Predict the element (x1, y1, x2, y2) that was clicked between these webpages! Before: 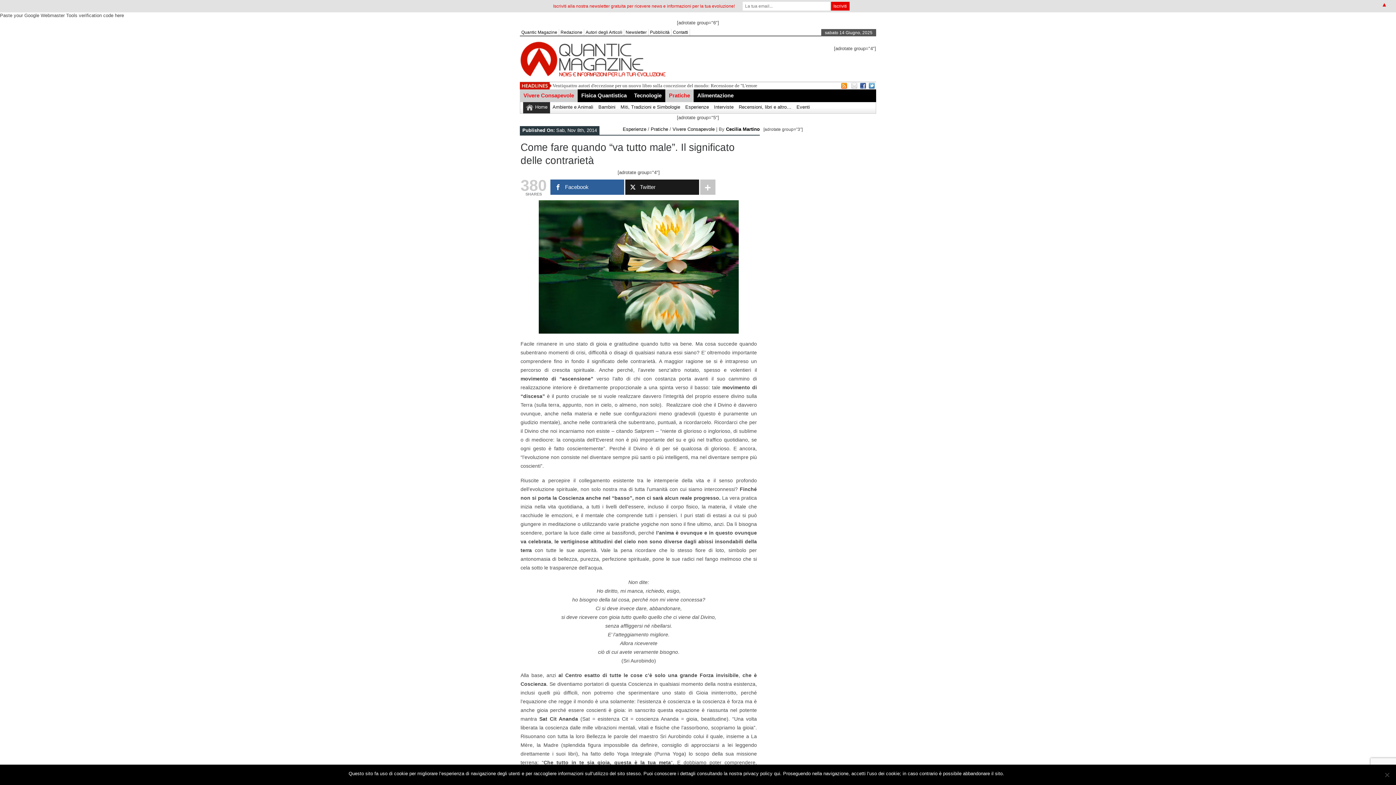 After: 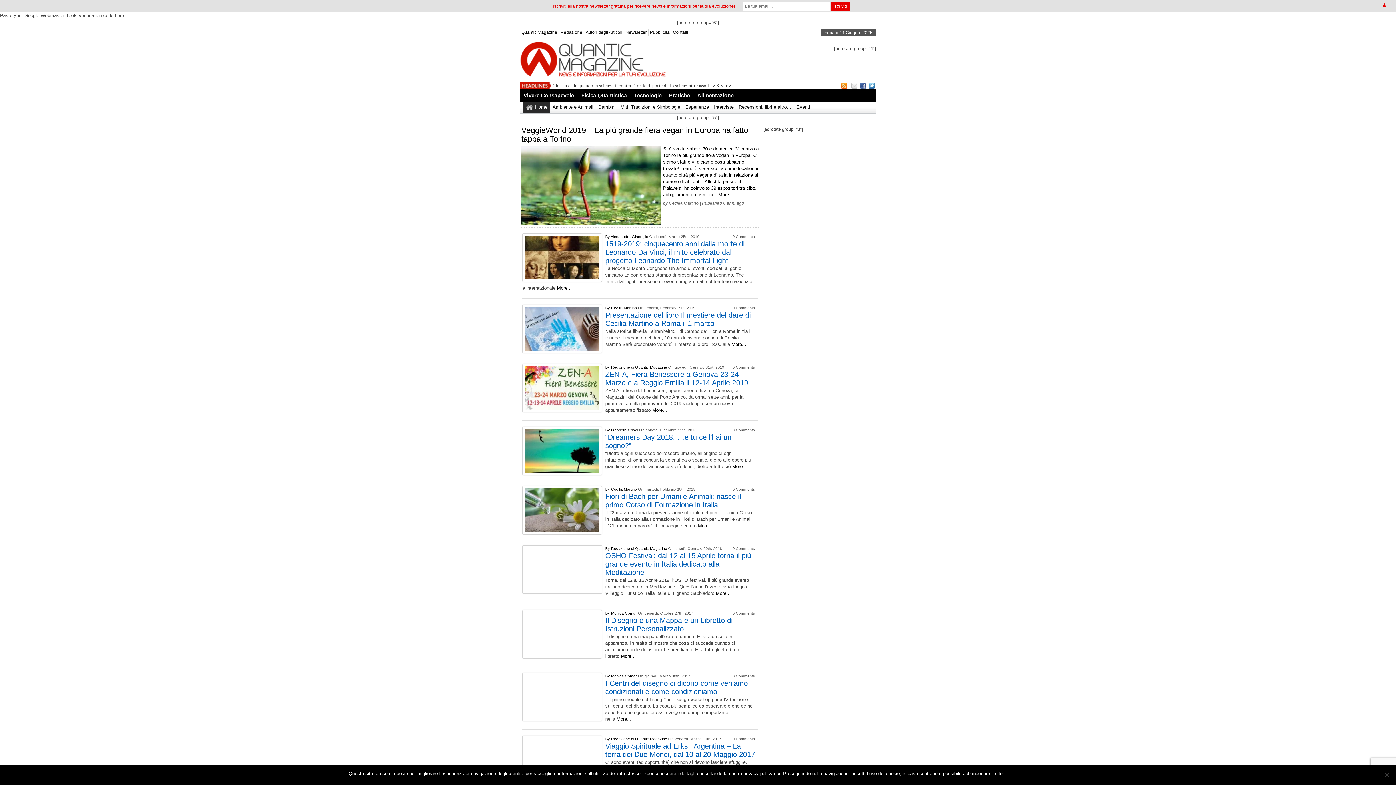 Action: label: Eventi bbox: (794, 102, 812, 113)